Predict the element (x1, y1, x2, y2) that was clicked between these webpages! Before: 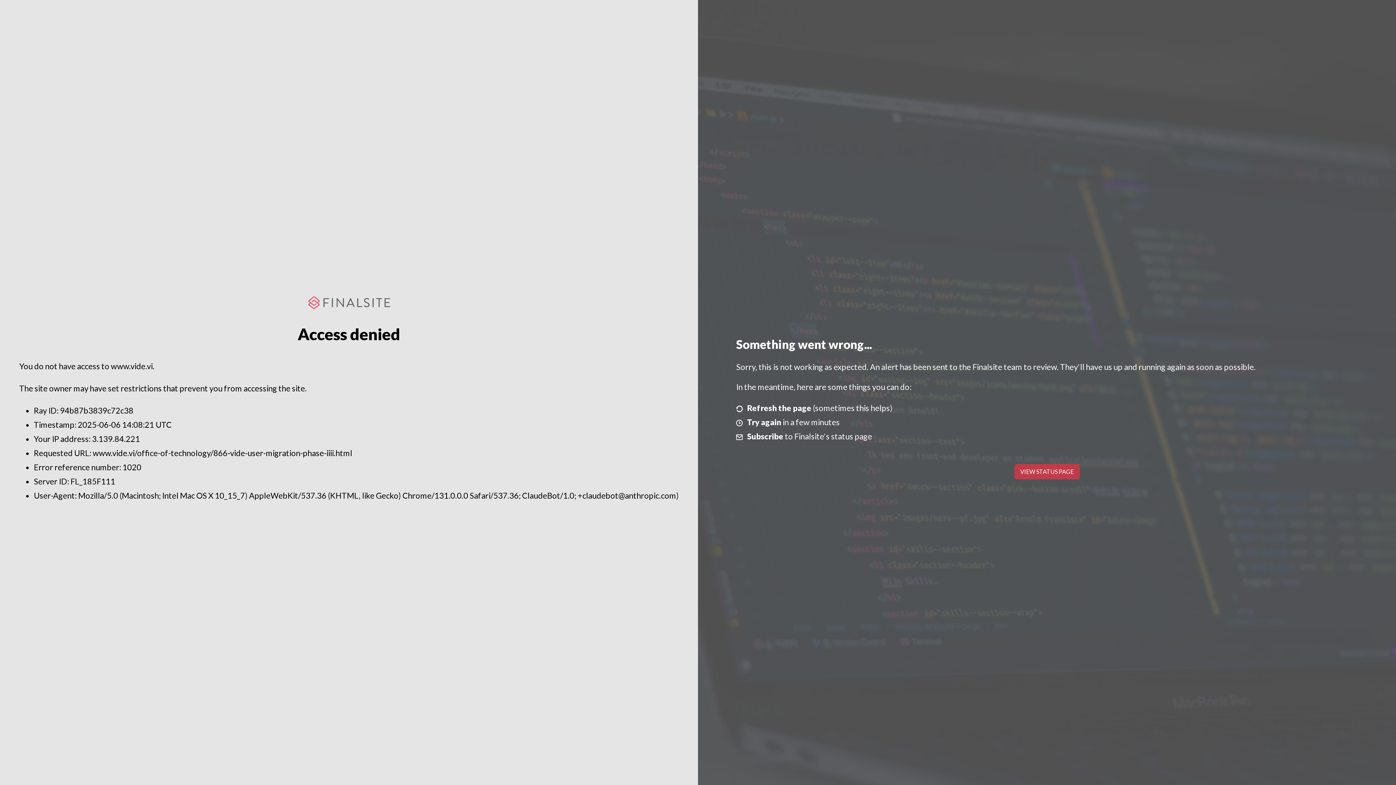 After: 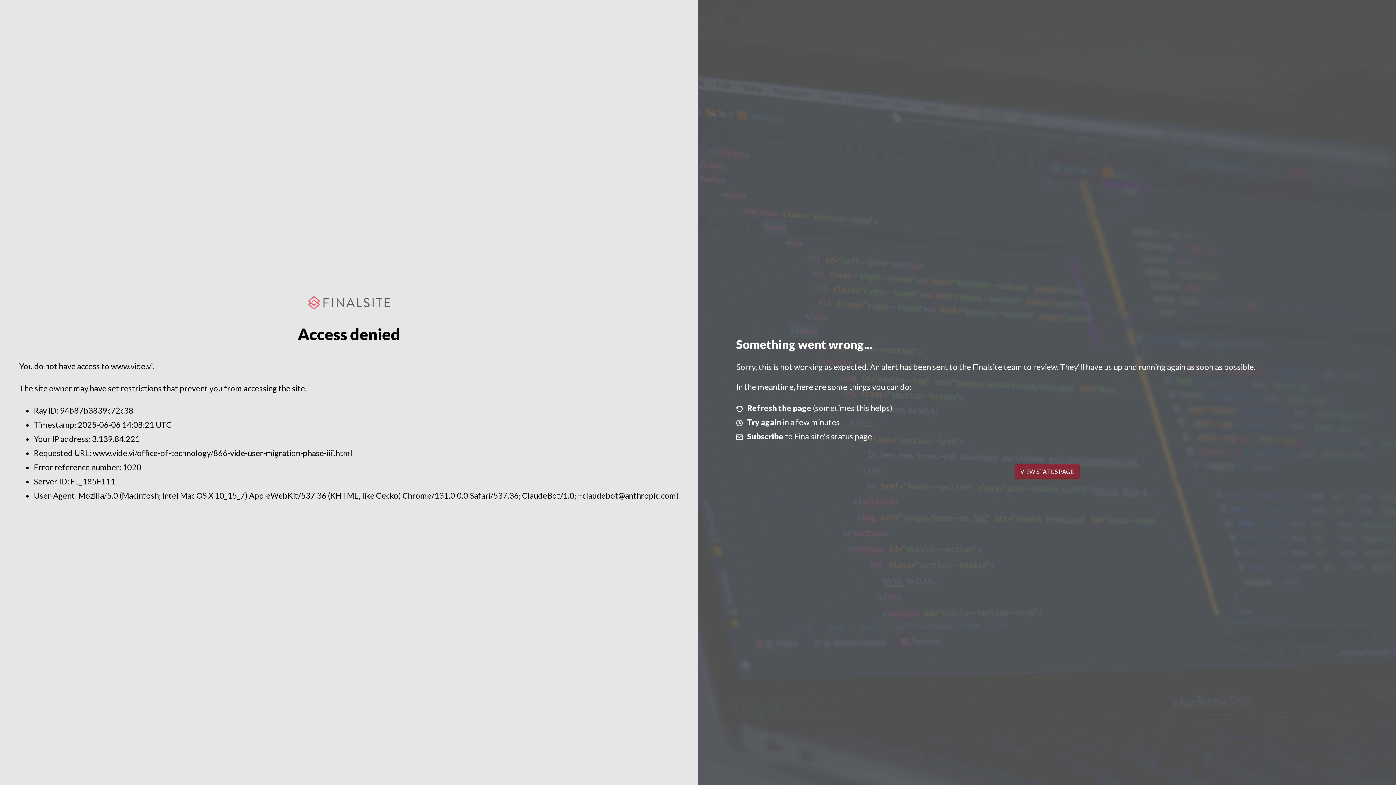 Action: bbox: (1014, 464, 1079, 479) label: VIEW STATUS PAGE